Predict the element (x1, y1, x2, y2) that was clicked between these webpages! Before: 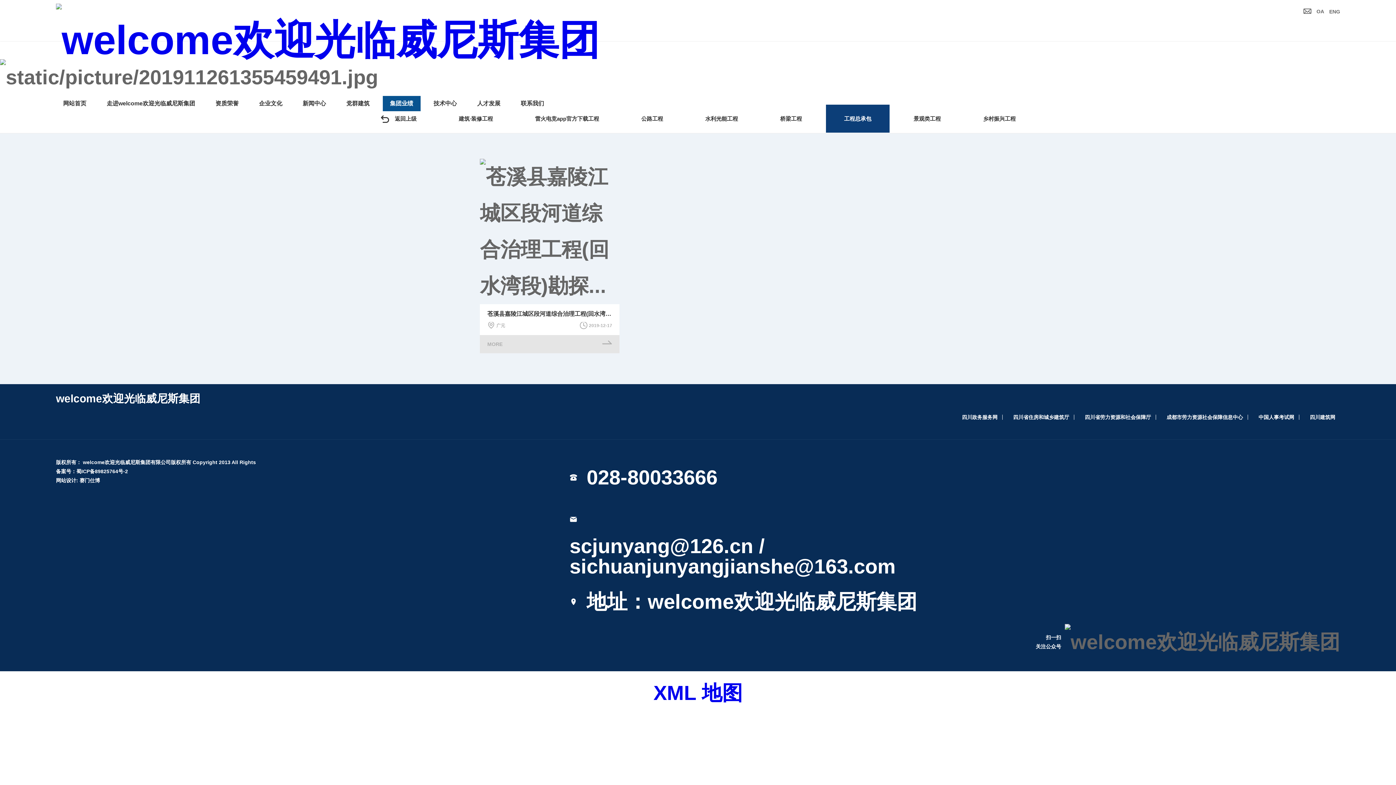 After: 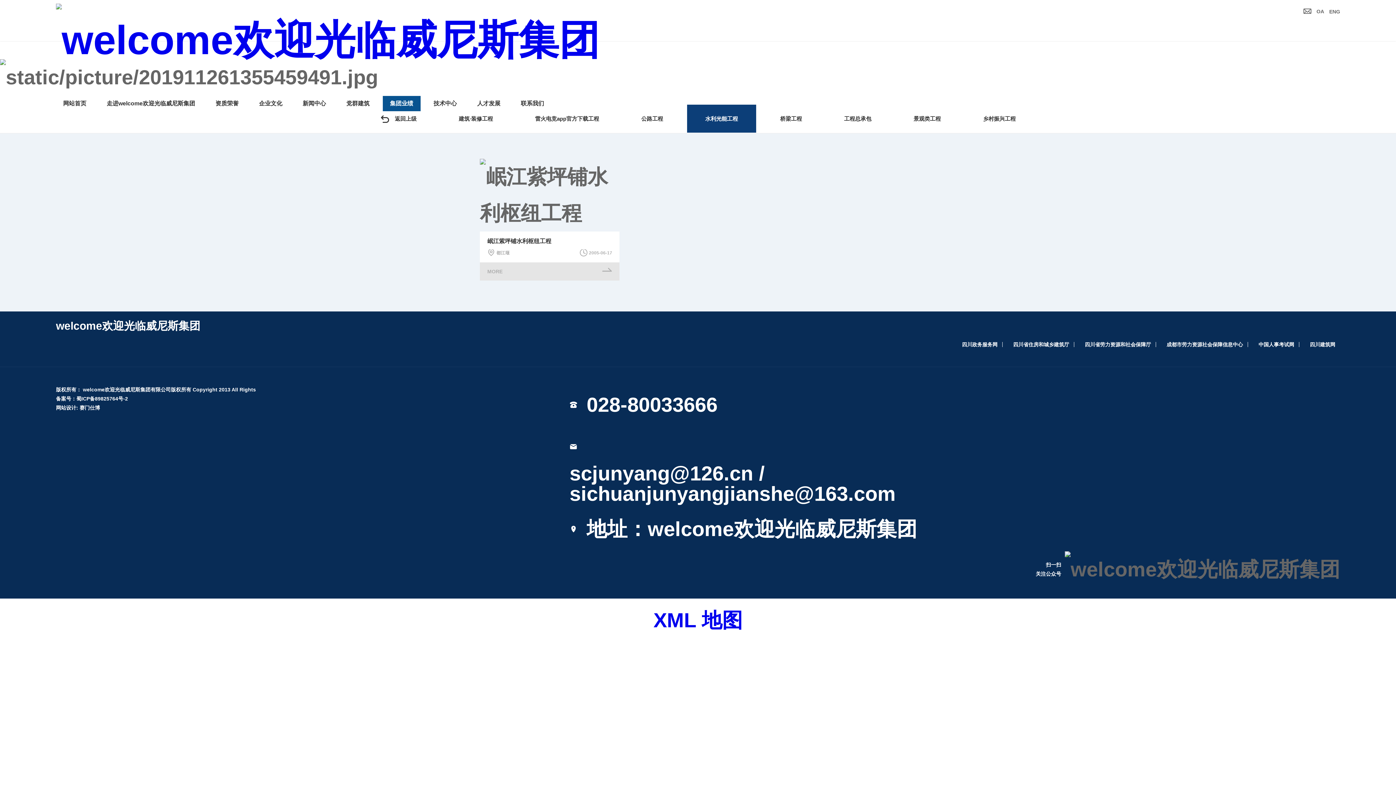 Action: label: 水利光能工程 bbox: (687, 104, 756, 132)